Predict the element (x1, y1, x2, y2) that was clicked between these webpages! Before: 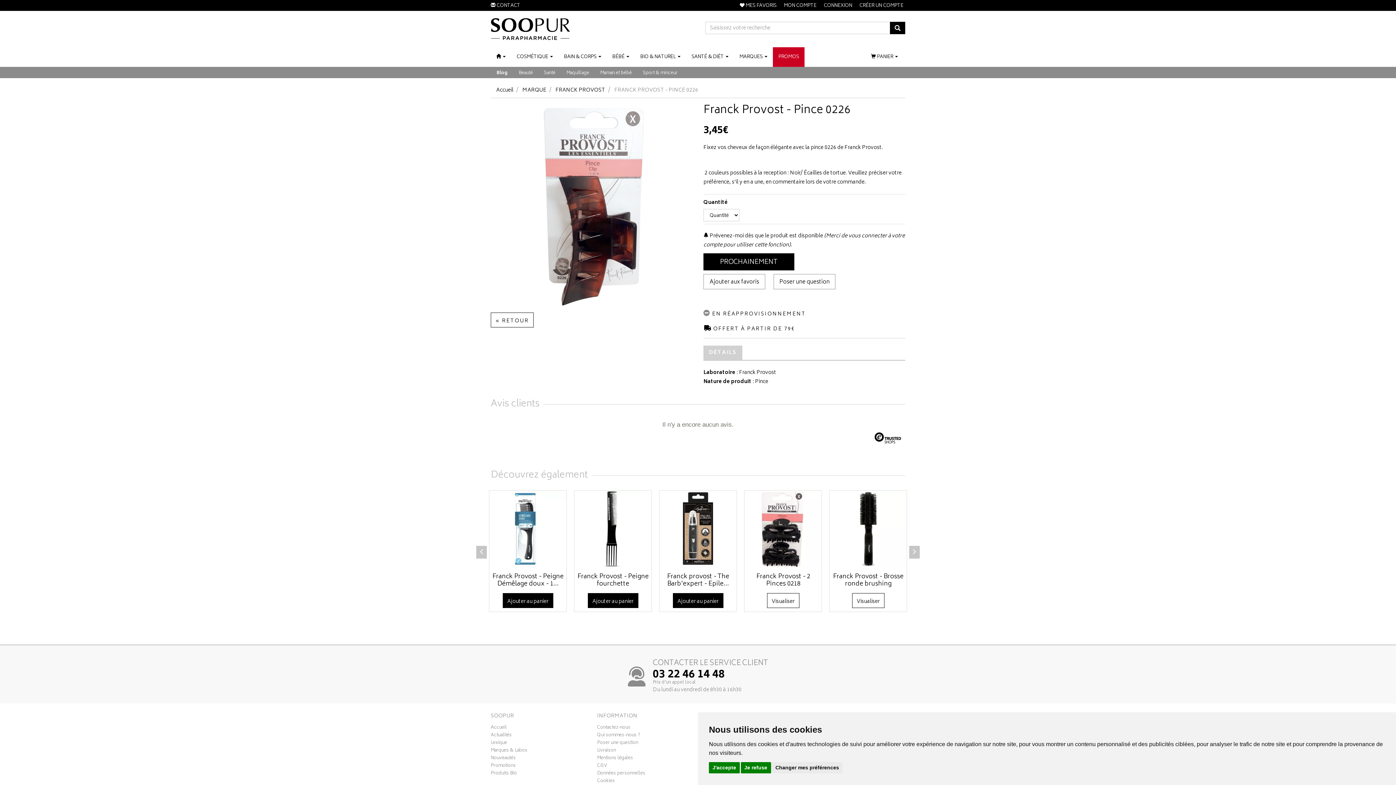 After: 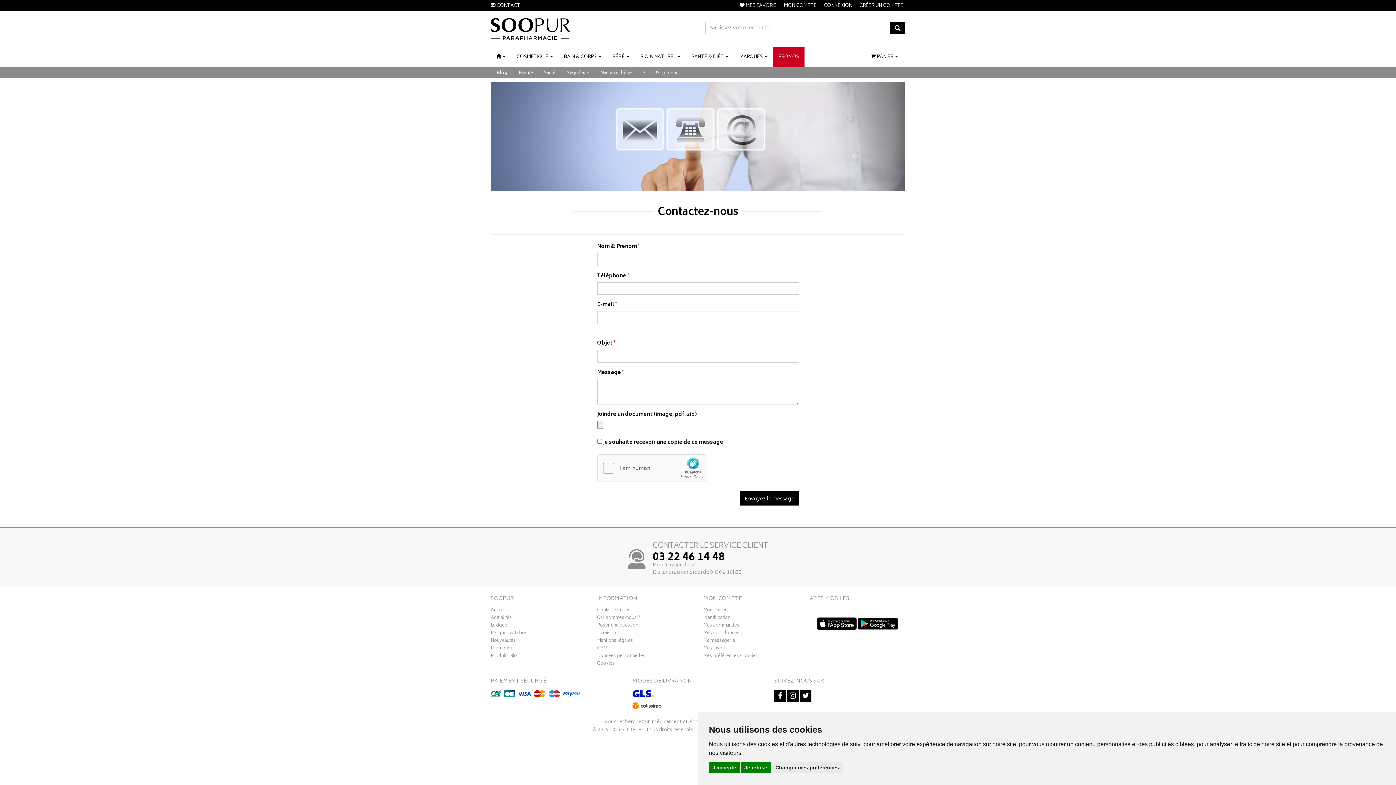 Action: label:  CONTACT bbox: (490, 0, 527, 10)